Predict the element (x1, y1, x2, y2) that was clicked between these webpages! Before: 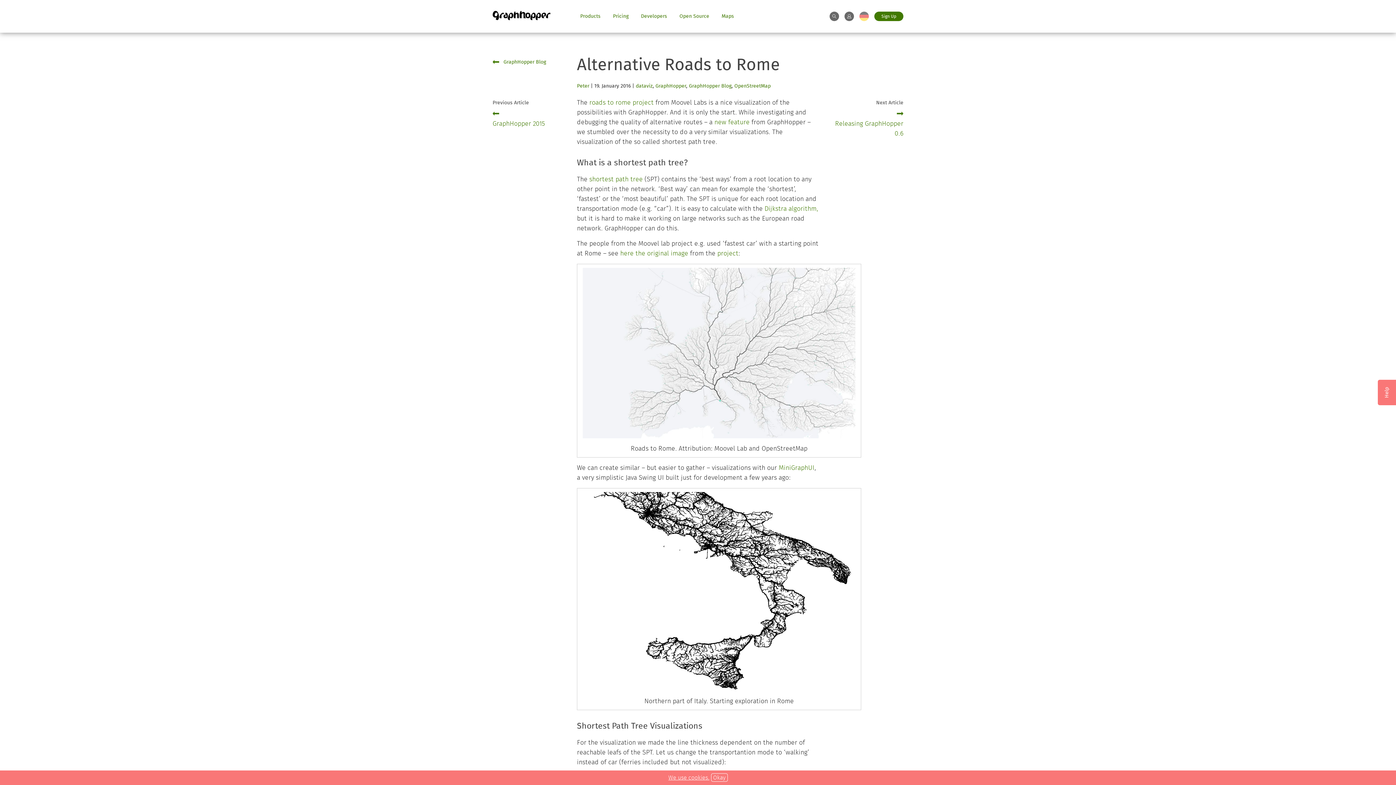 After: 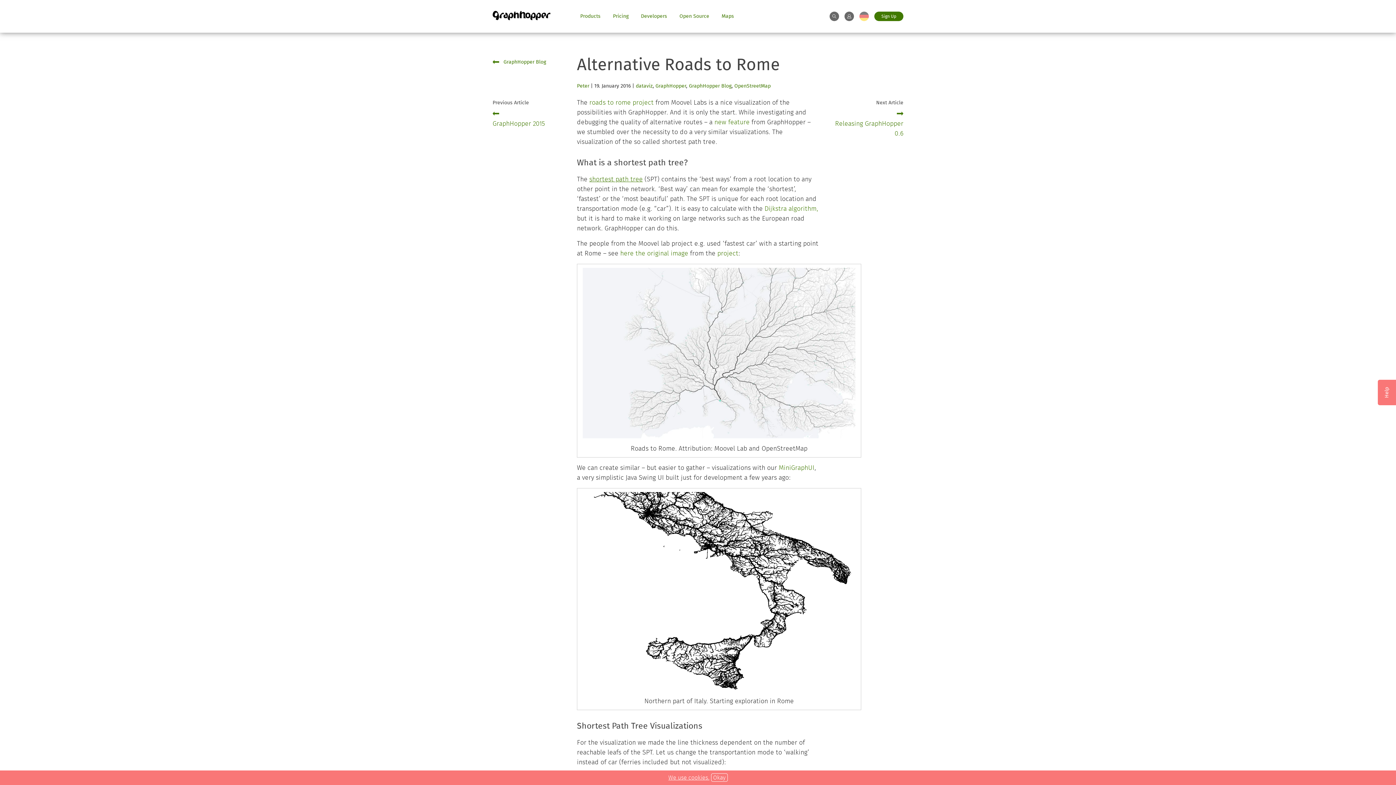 Action: bbox: (589, 175, 642, 183) label: shortest path tree